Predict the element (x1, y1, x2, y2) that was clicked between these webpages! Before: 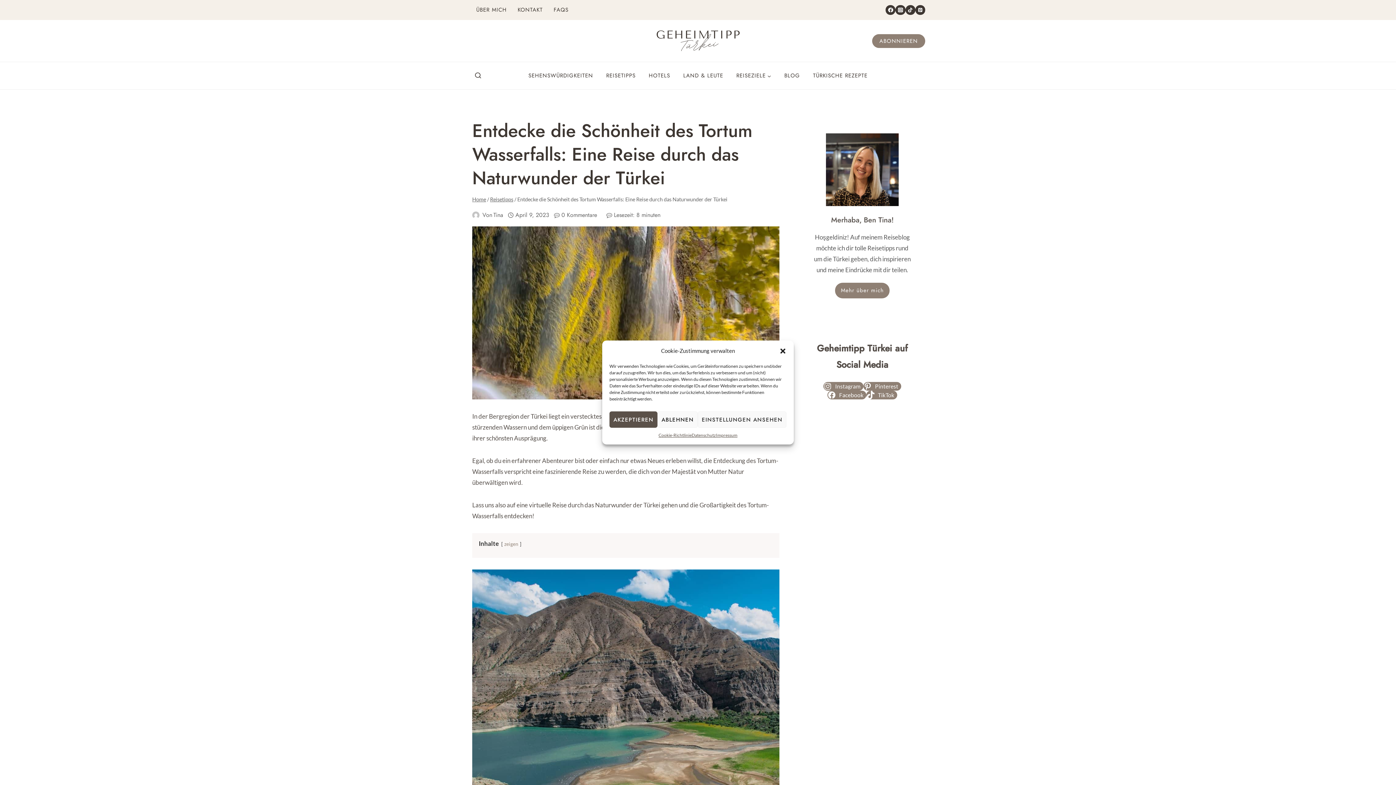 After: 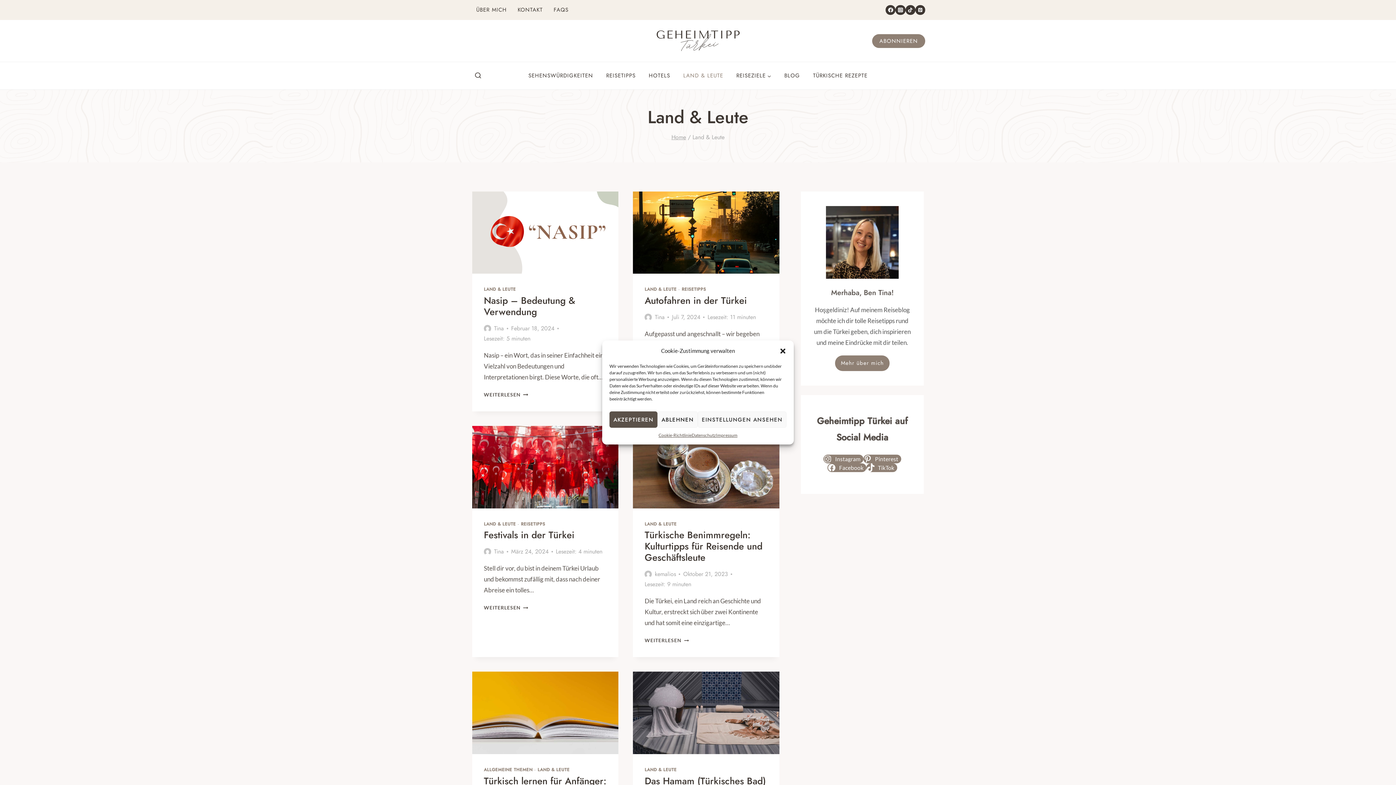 Action: bbox: (676, 67, 730, 84) label: LAND & LEUTE